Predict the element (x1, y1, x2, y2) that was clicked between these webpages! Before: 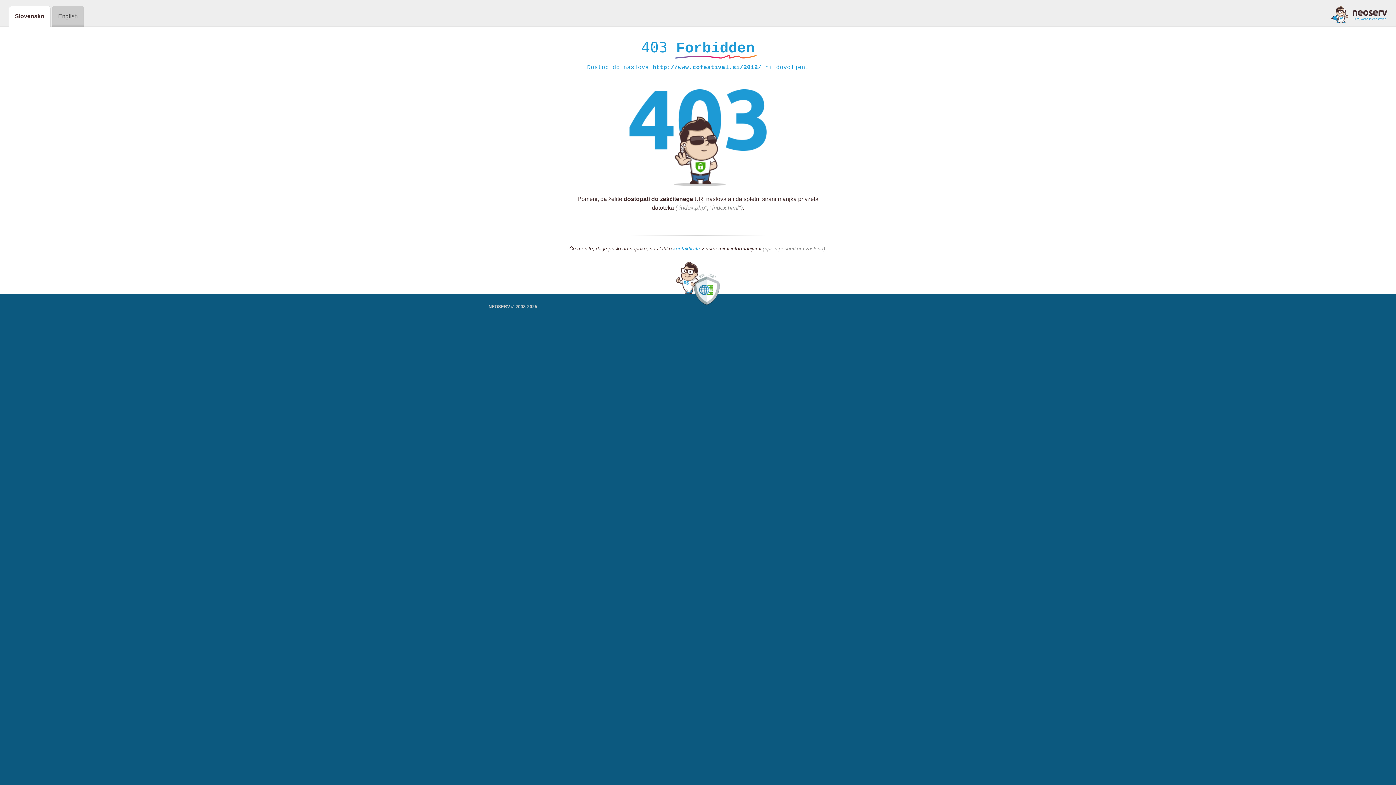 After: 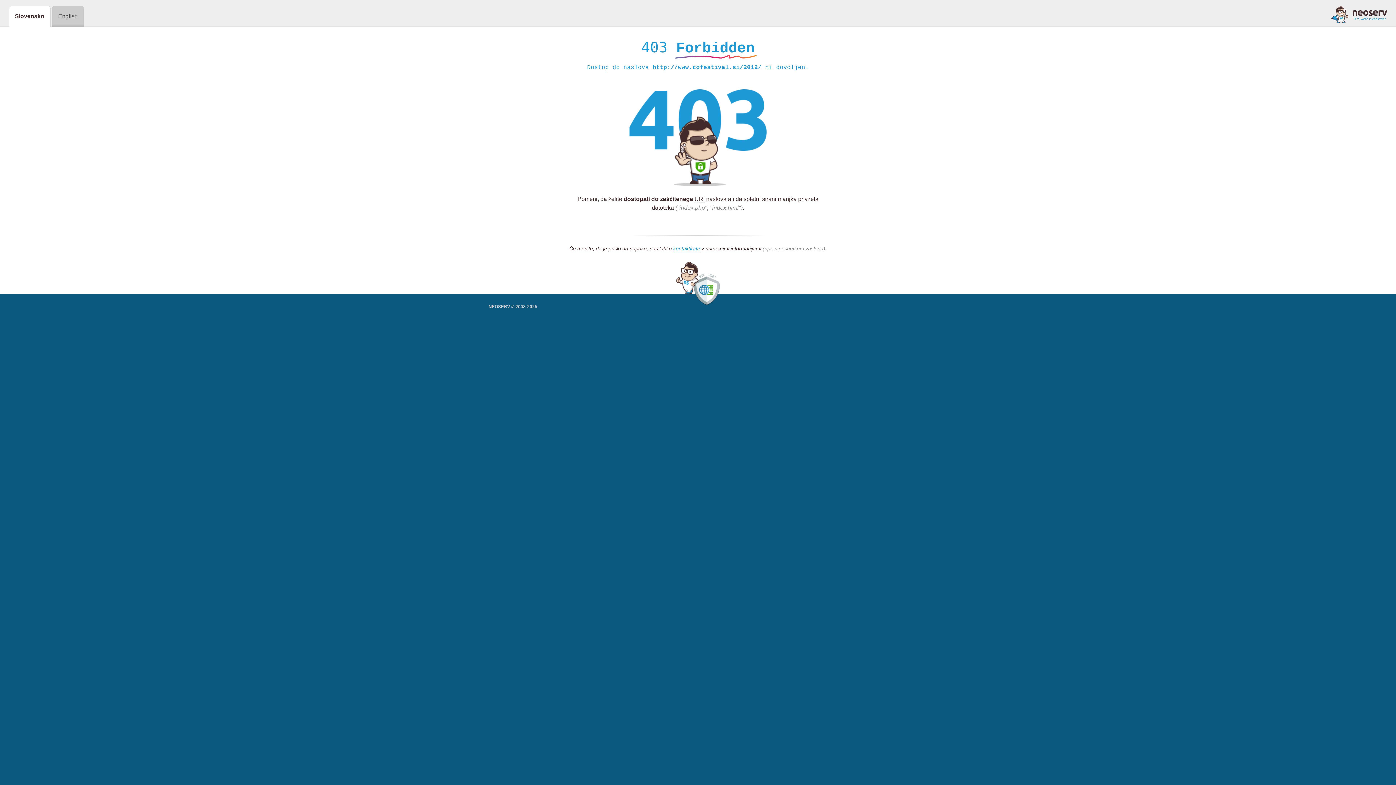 Action: bbox: (1331, 5, 1387, 23)